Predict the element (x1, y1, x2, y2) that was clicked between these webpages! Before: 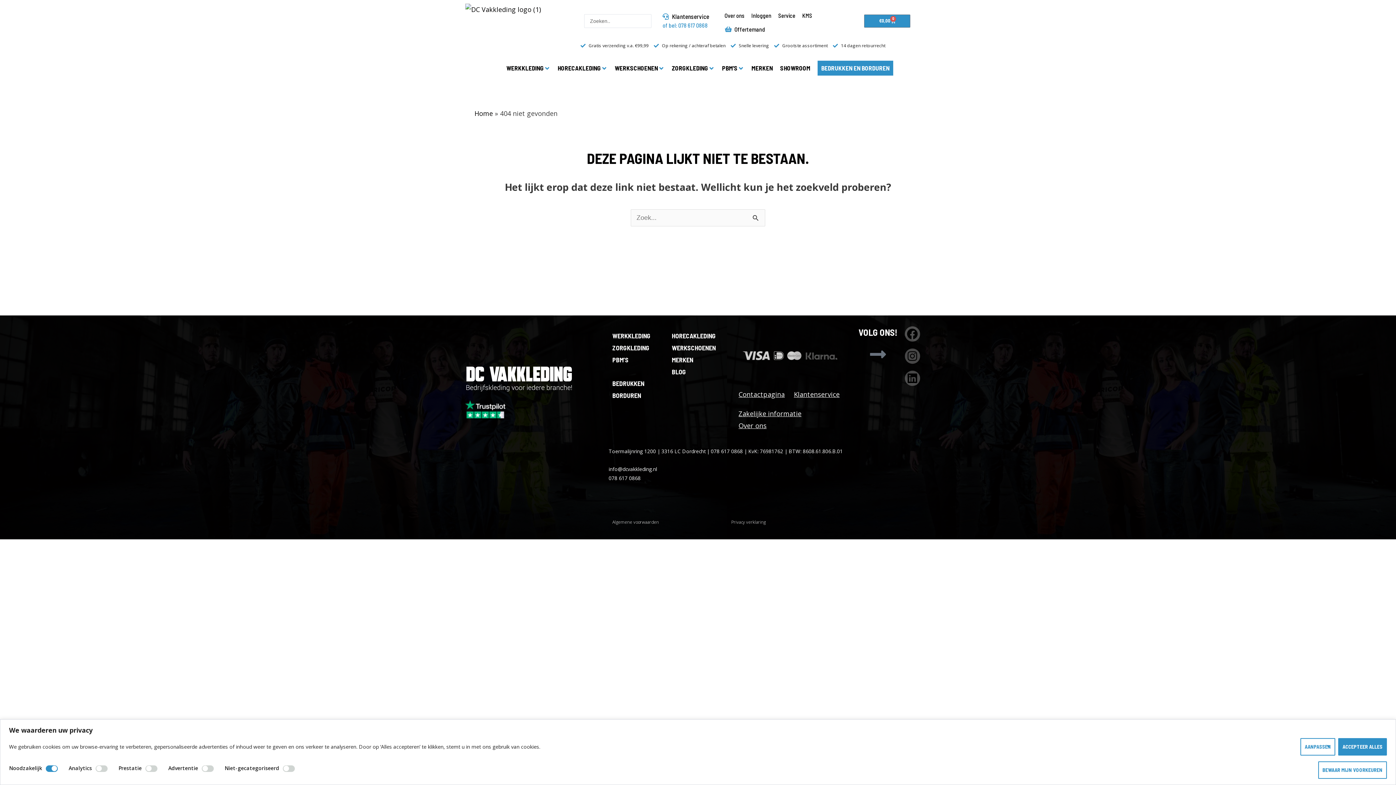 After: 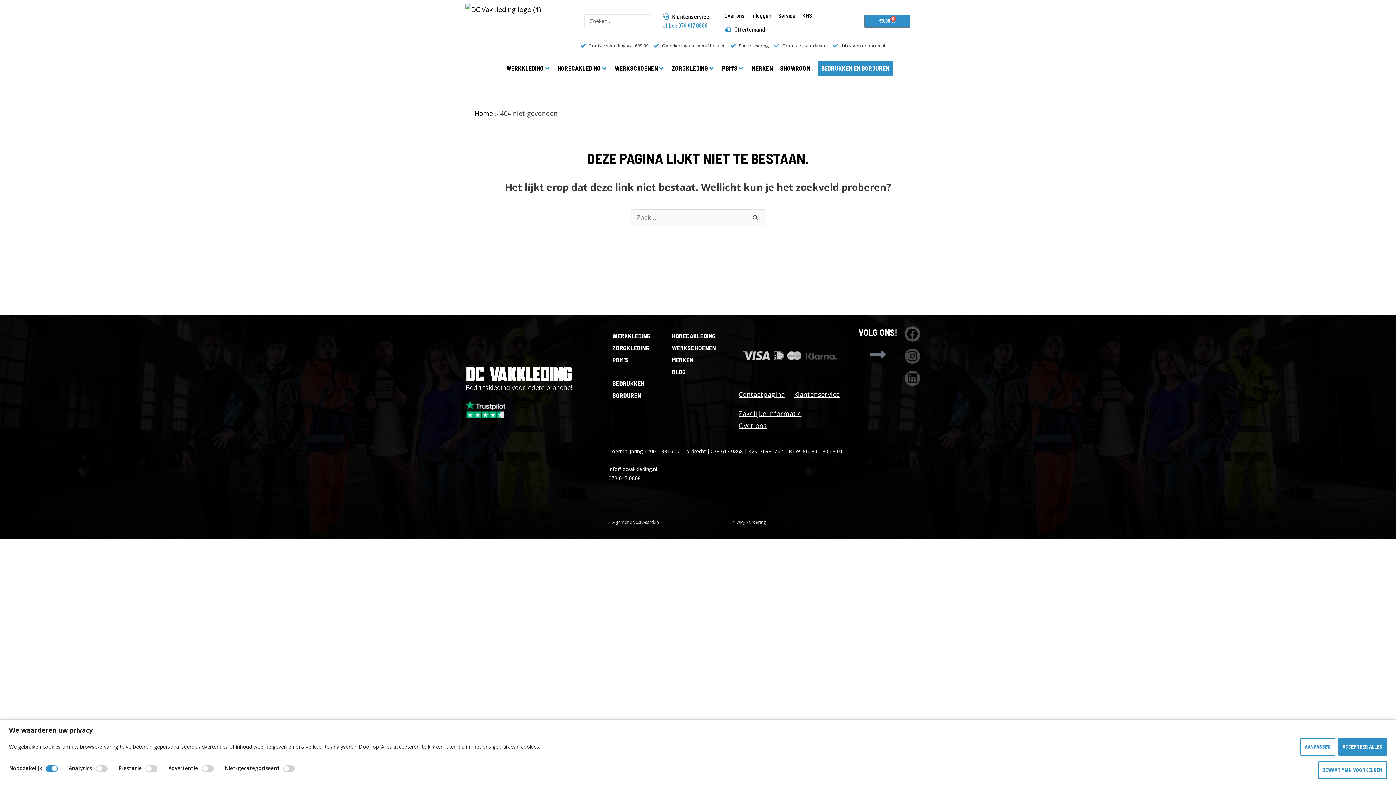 Action: label: Over ons bbox: (738, 421, 766, 430)